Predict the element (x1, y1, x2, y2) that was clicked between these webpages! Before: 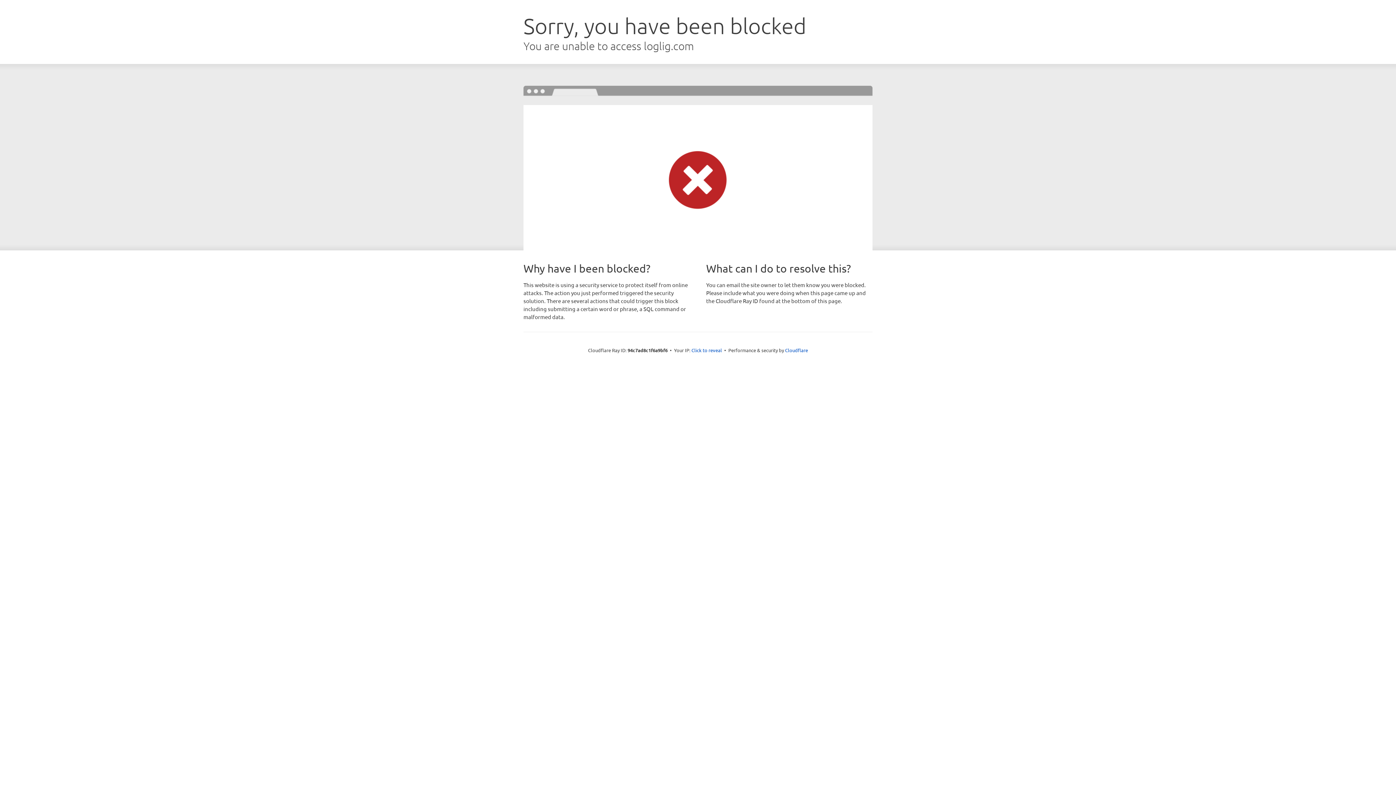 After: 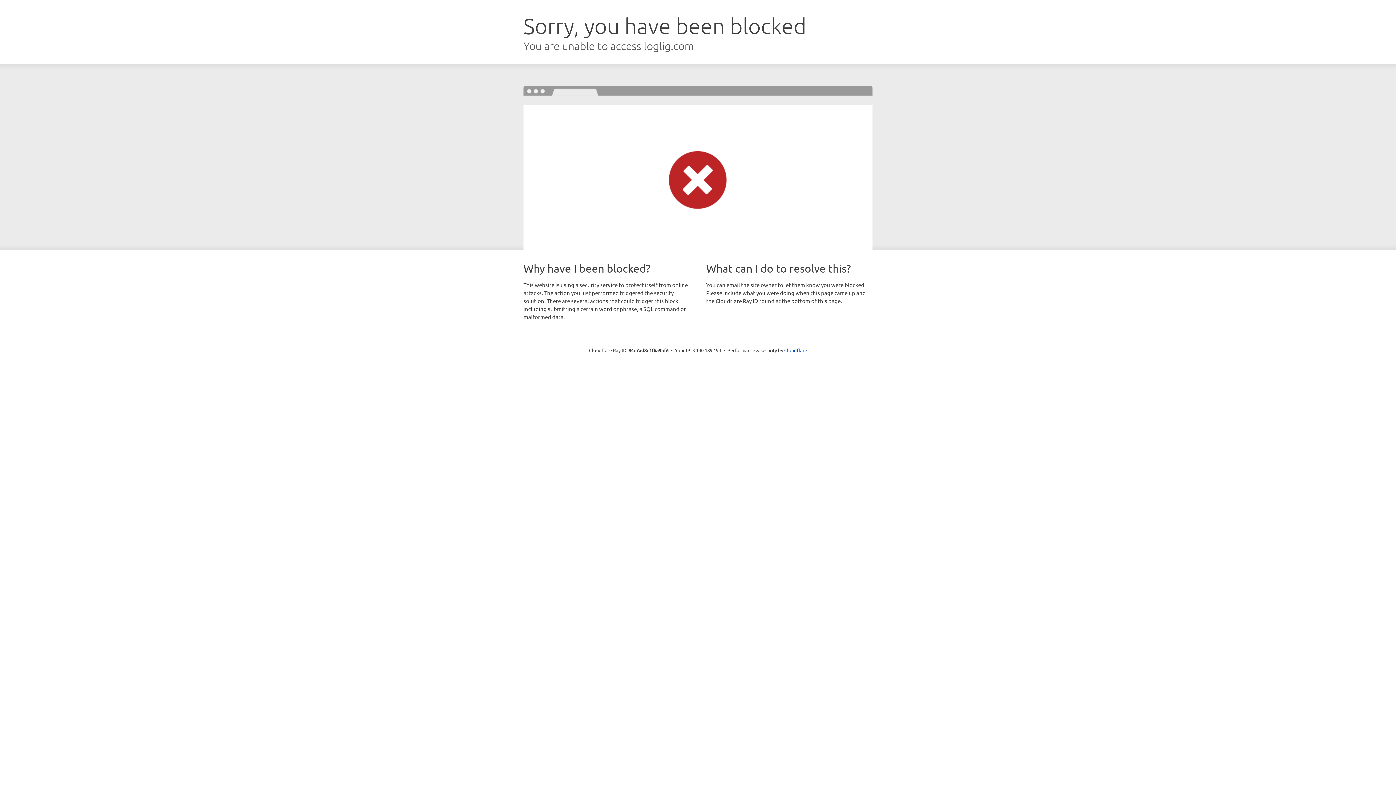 Action: bbox: (691, 346, 722, 353) label: Click to reveal